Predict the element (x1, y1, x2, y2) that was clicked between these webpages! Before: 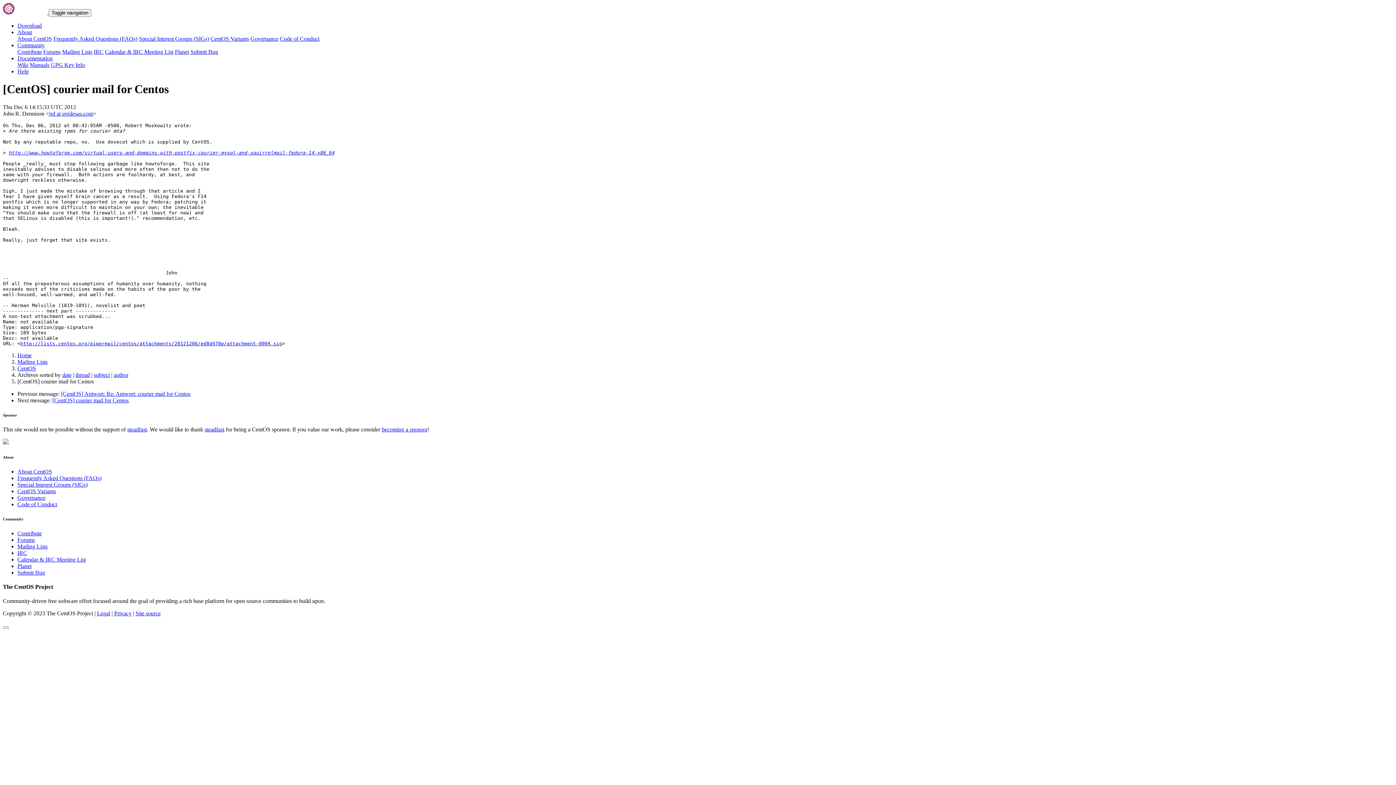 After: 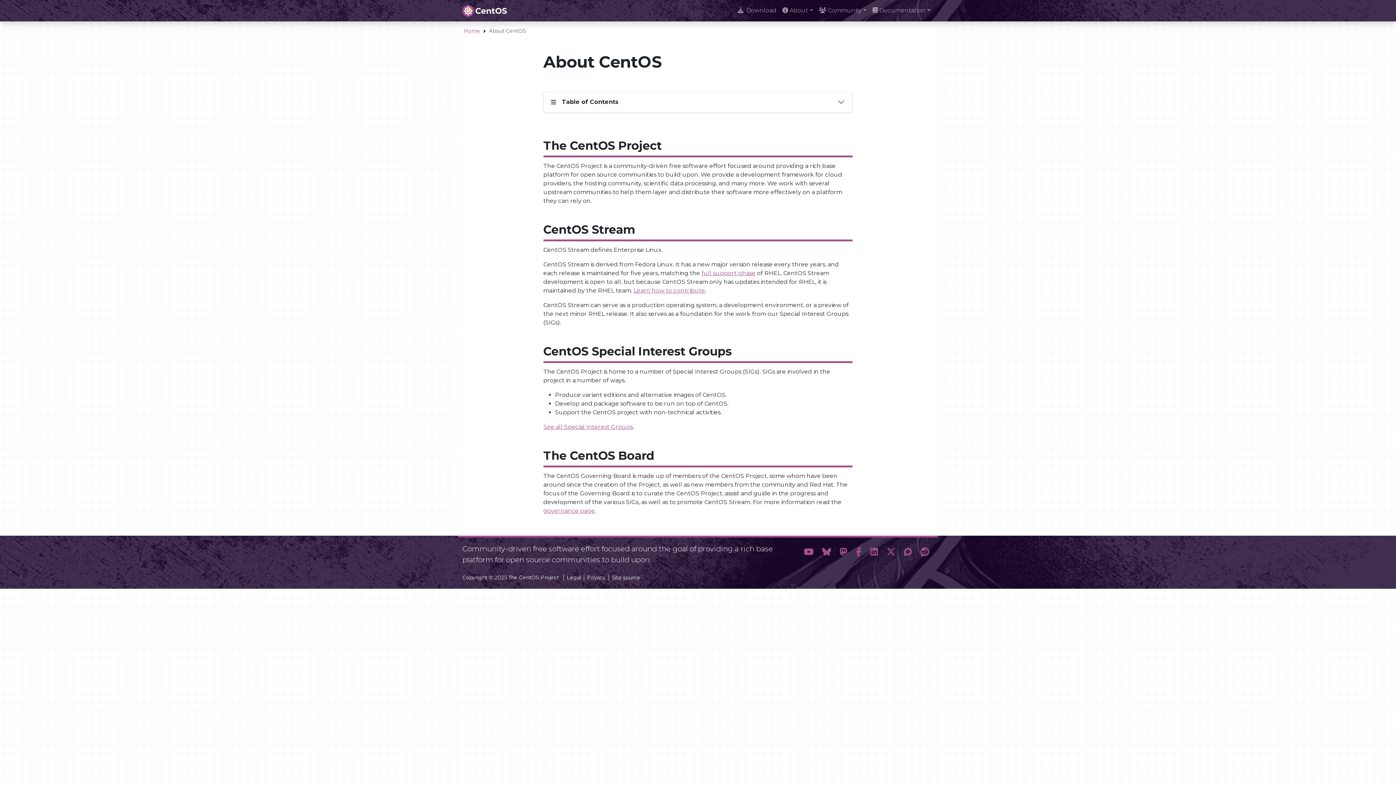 Action: label: About CentOS bbox: (17, 35, 52, 41)